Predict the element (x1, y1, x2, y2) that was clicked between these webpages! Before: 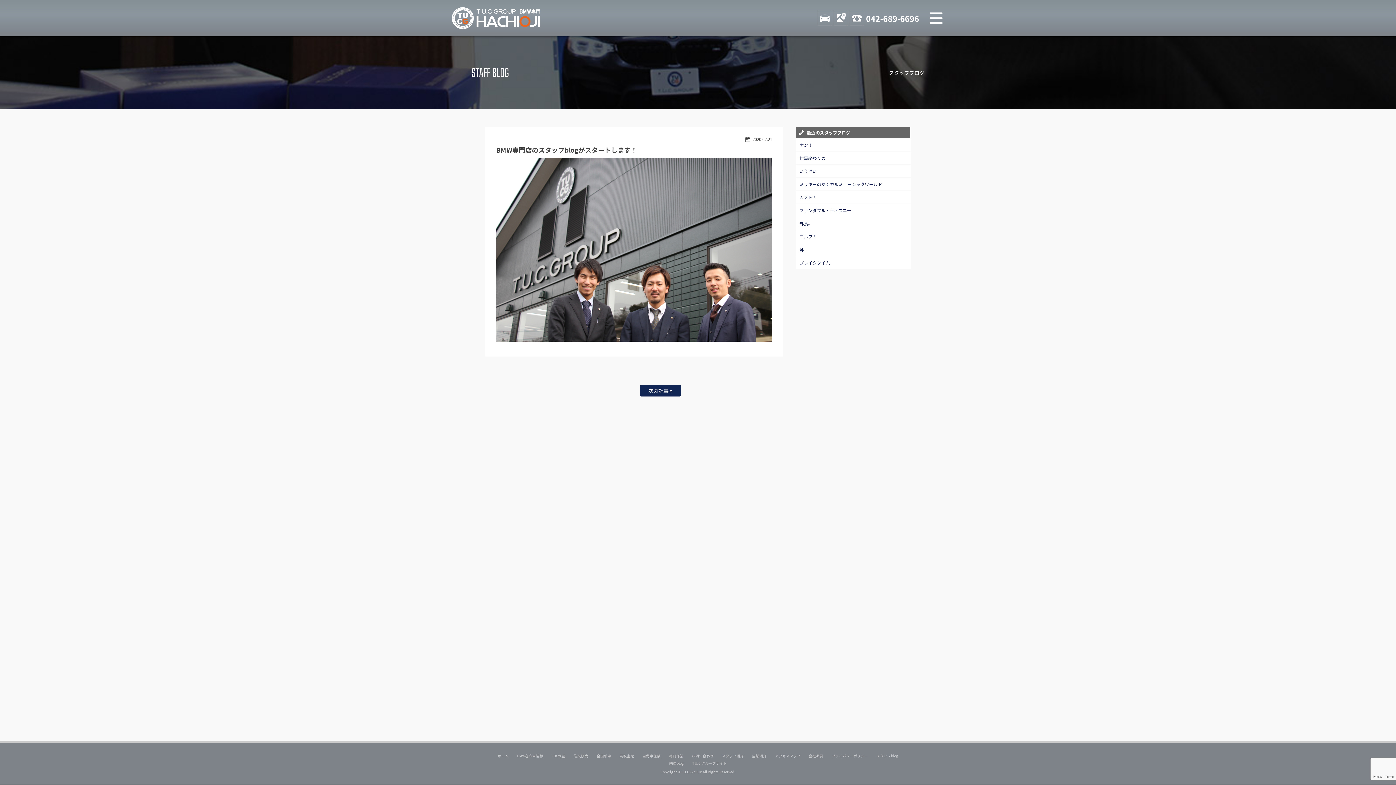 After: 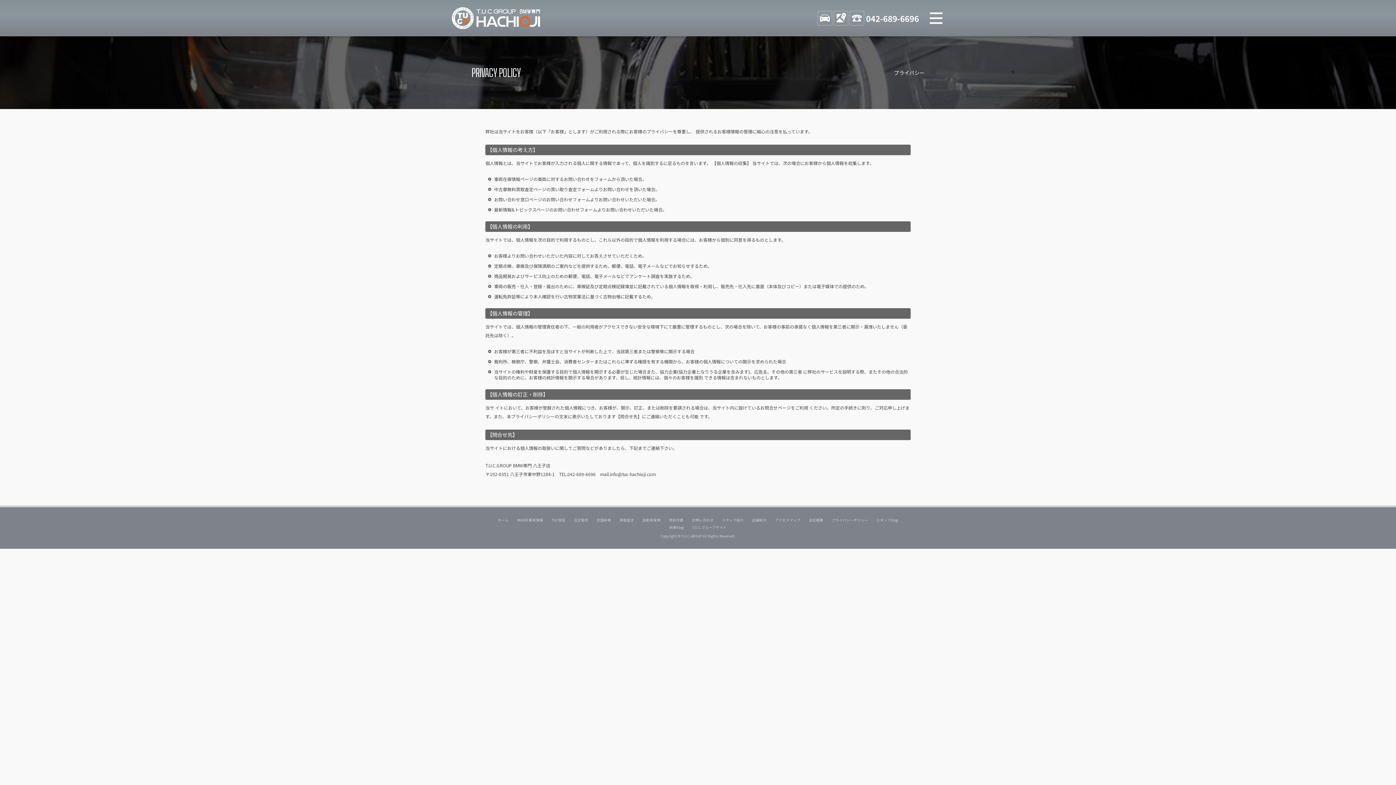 Action: label: プライバシーポリシー bbox: (831, 753, 868, 758)